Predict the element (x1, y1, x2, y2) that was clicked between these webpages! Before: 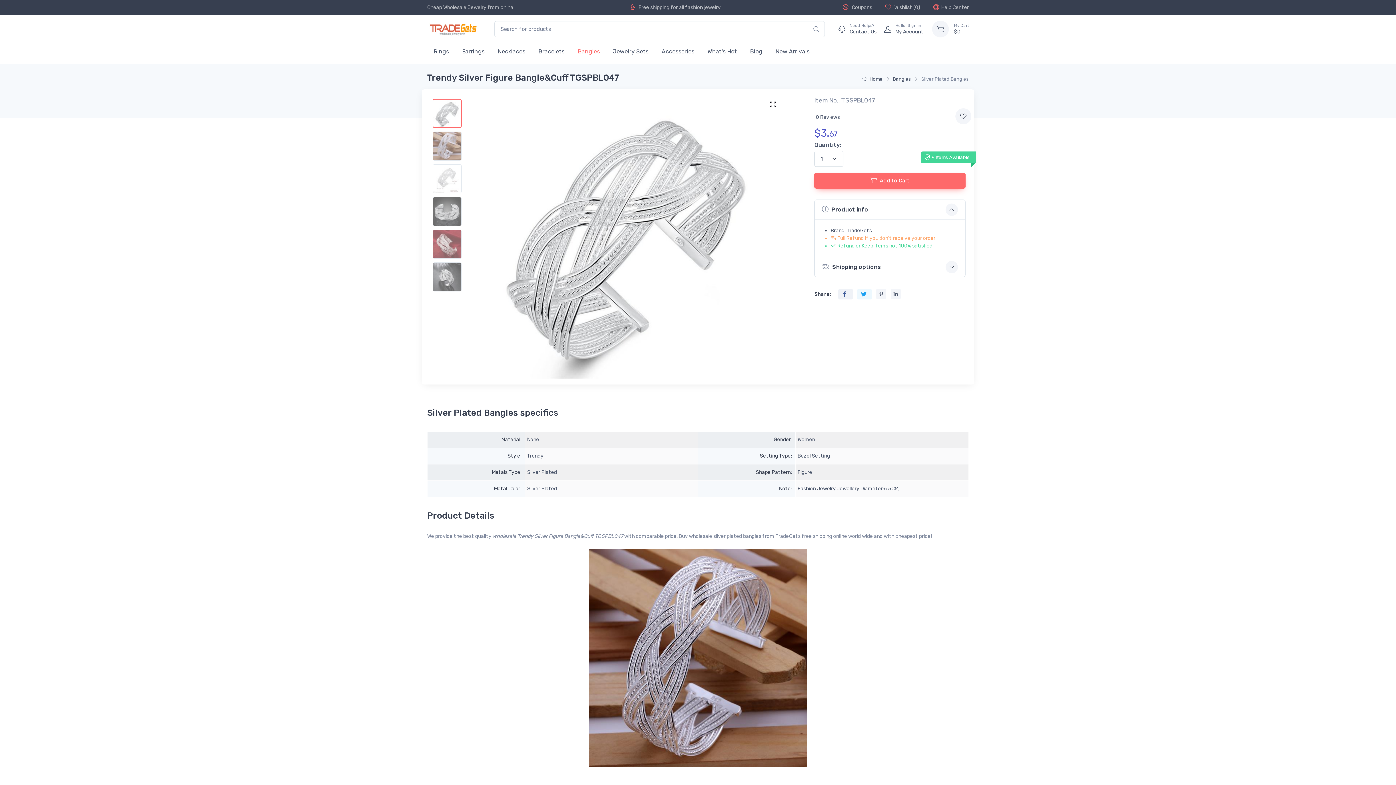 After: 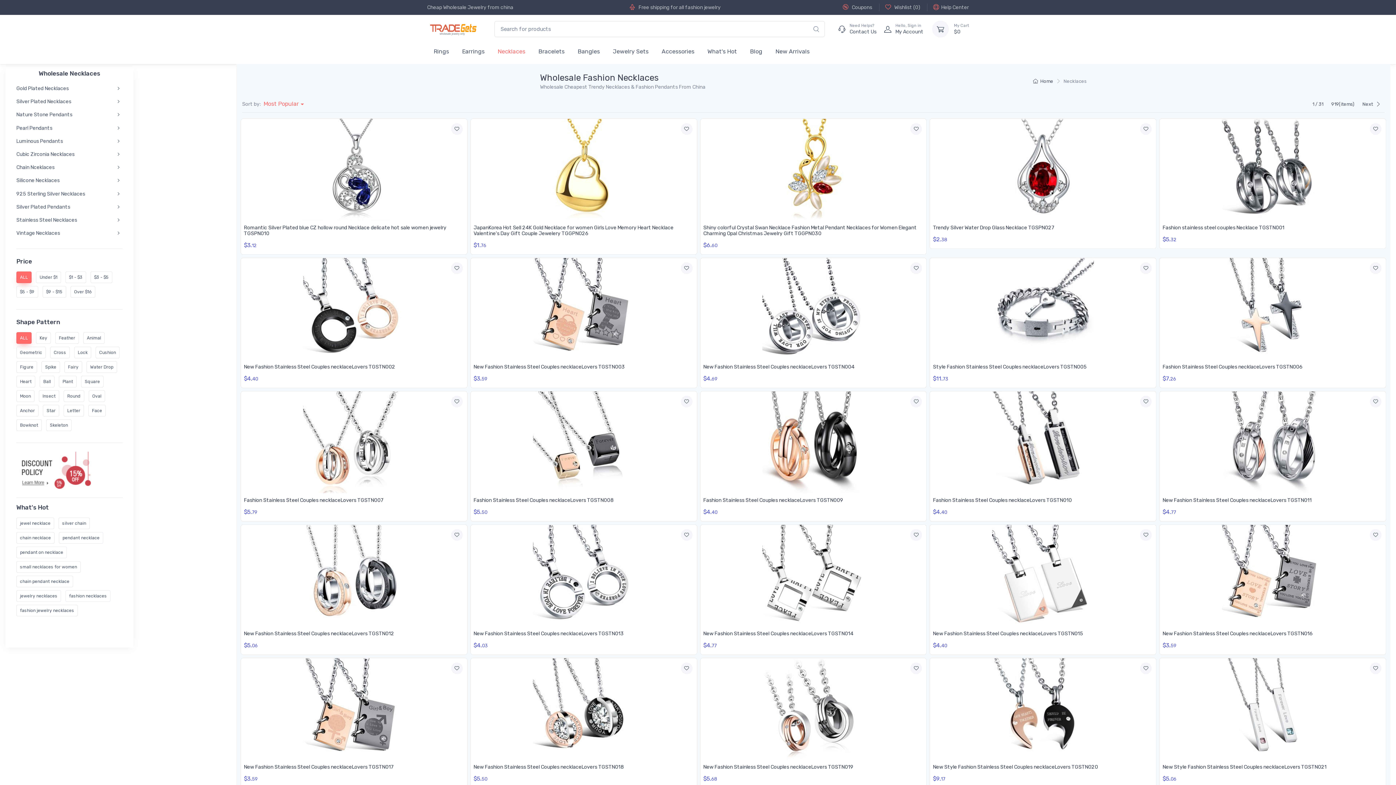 Action: label: Necklaces bbox: (491, 40, 532, 61)